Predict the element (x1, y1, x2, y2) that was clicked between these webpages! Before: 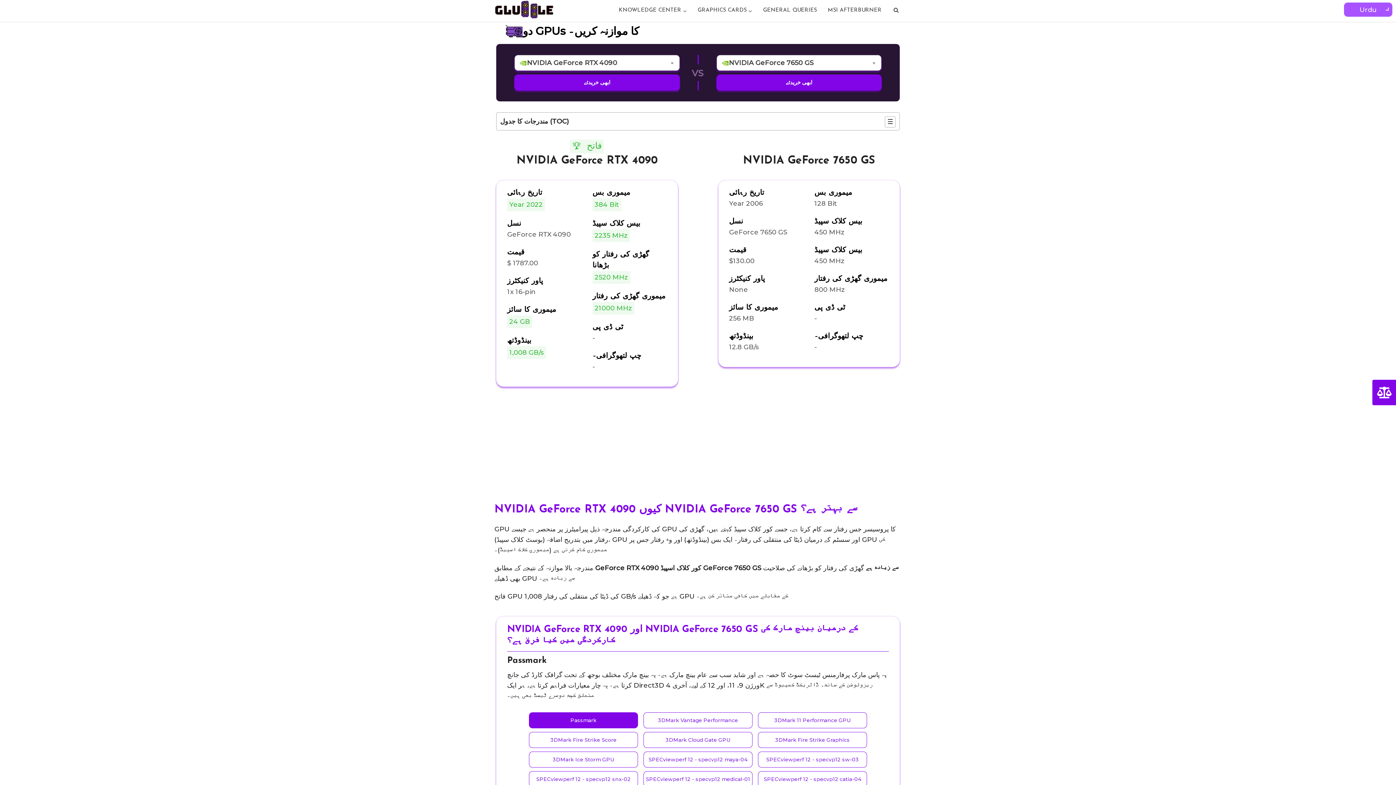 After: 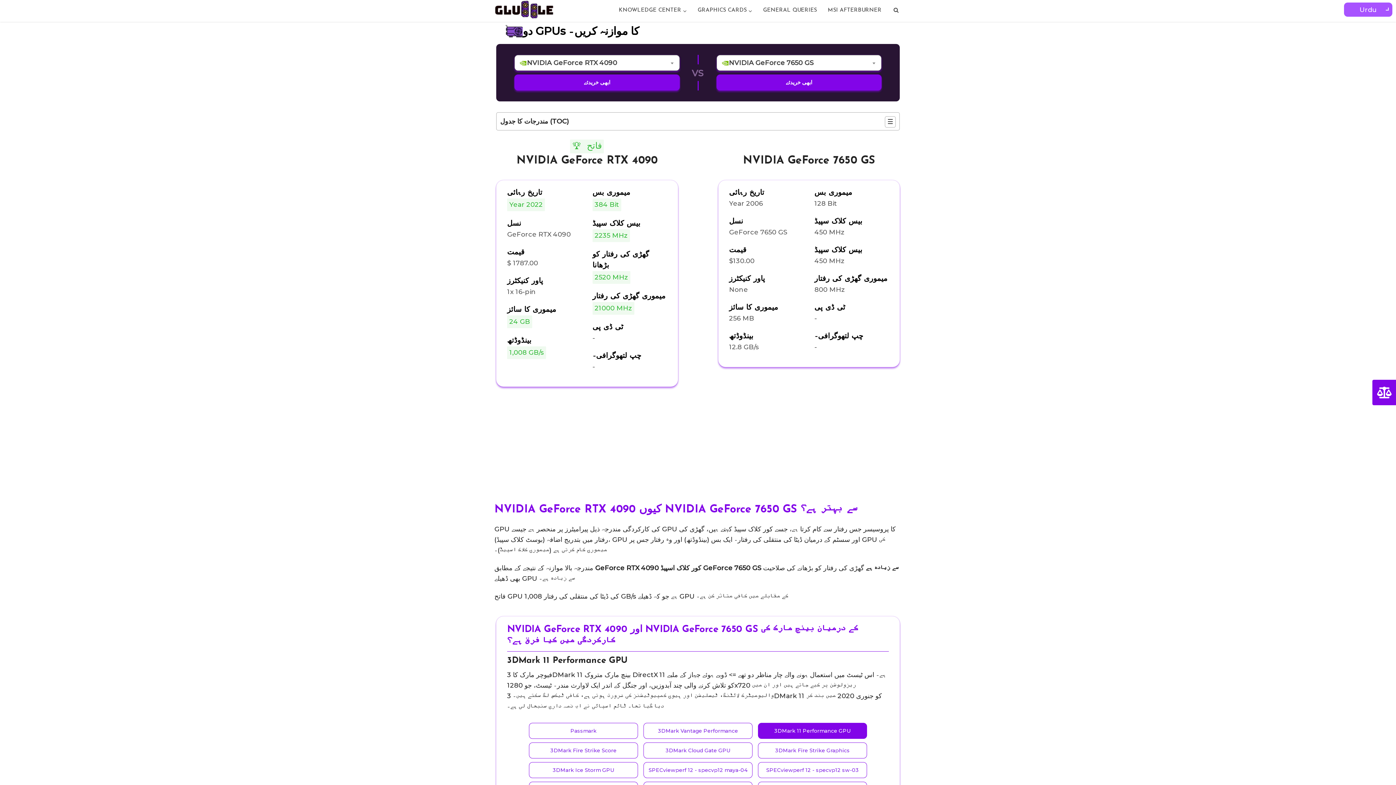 Action: label: 3DMark 11 Performance GPU bbox: (758, 712, 867, 728)